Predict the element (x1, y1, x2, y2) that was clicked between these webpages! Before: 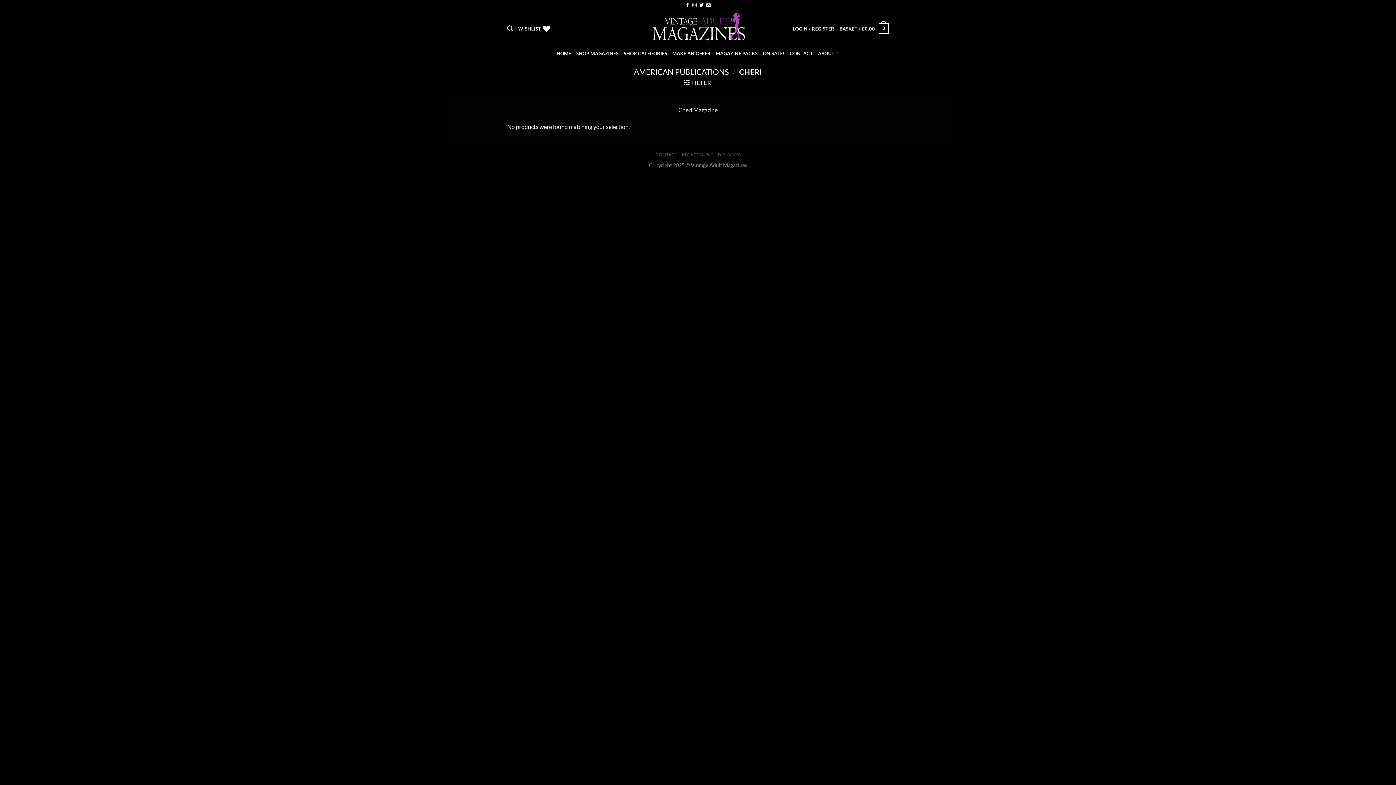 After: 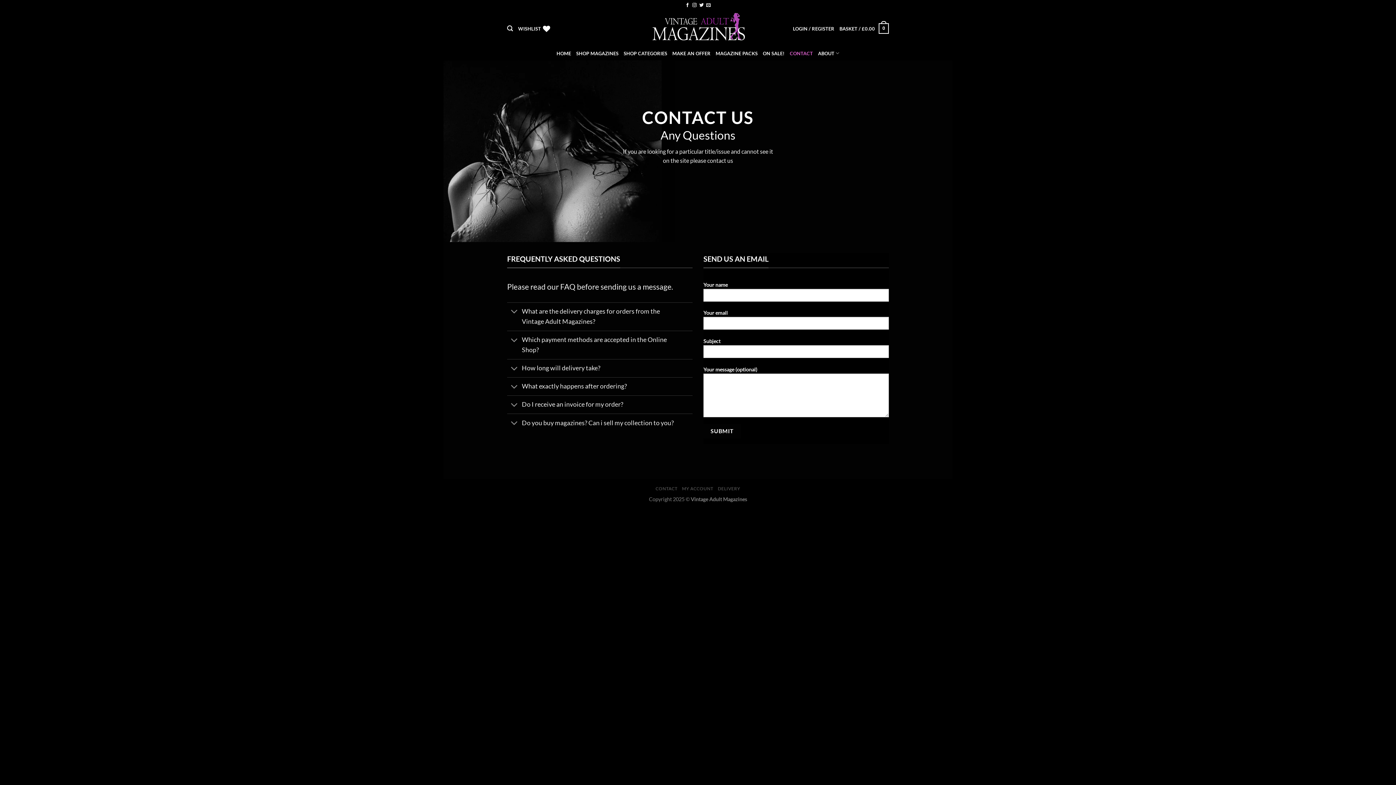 Action: label: CONTACT bbox: (655, 151, 677, 157)